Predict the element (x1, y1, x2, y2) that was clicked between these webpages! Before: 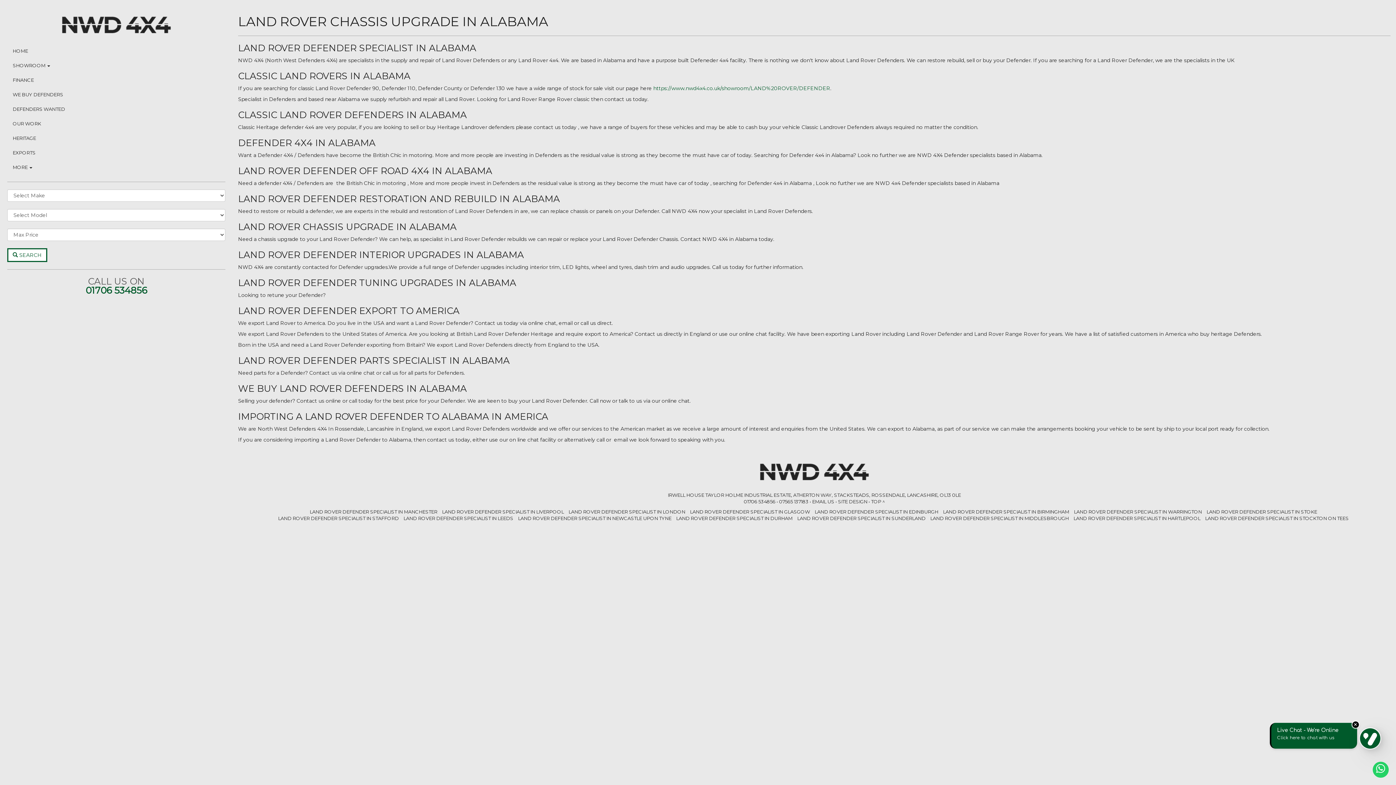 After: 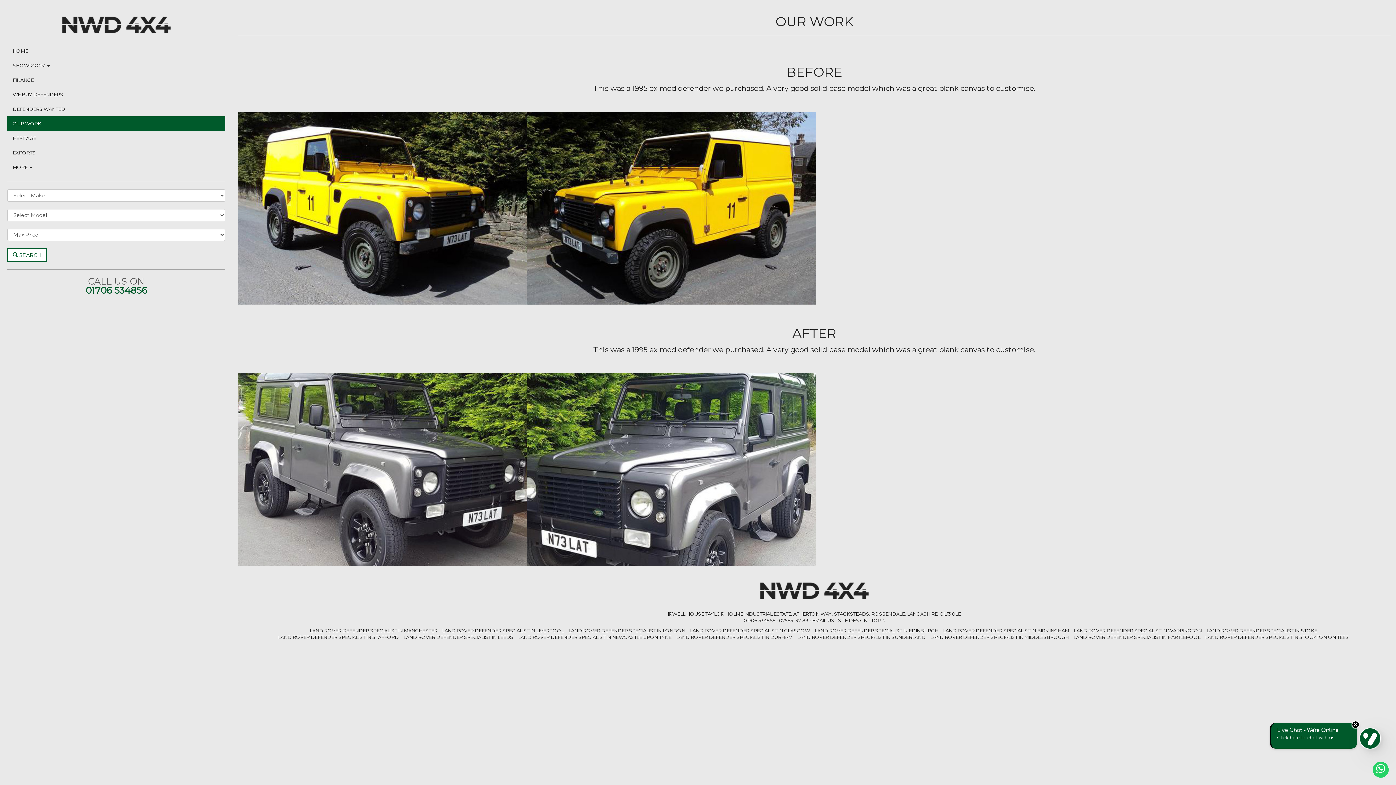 Action: label: OUR WORK bbox: (7, 116, 225, 130)